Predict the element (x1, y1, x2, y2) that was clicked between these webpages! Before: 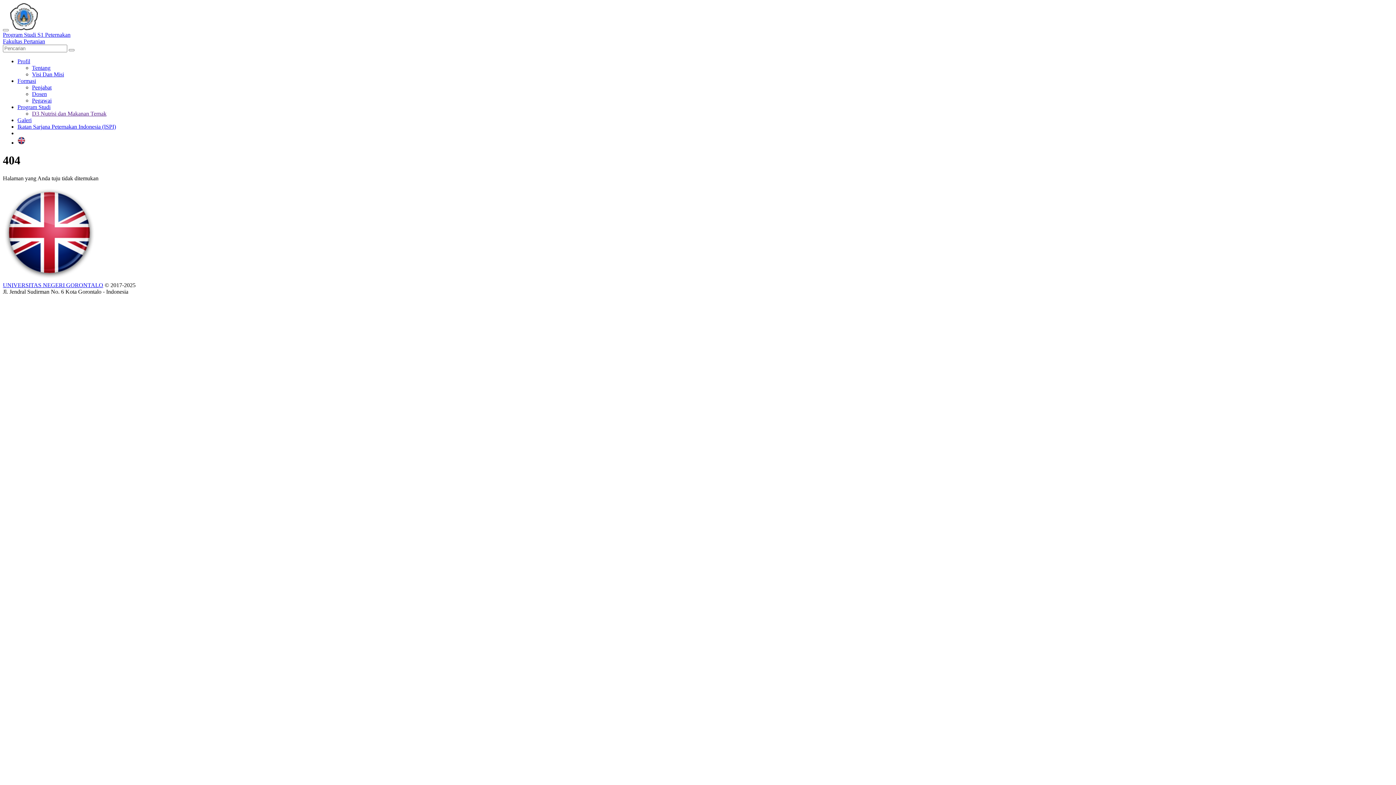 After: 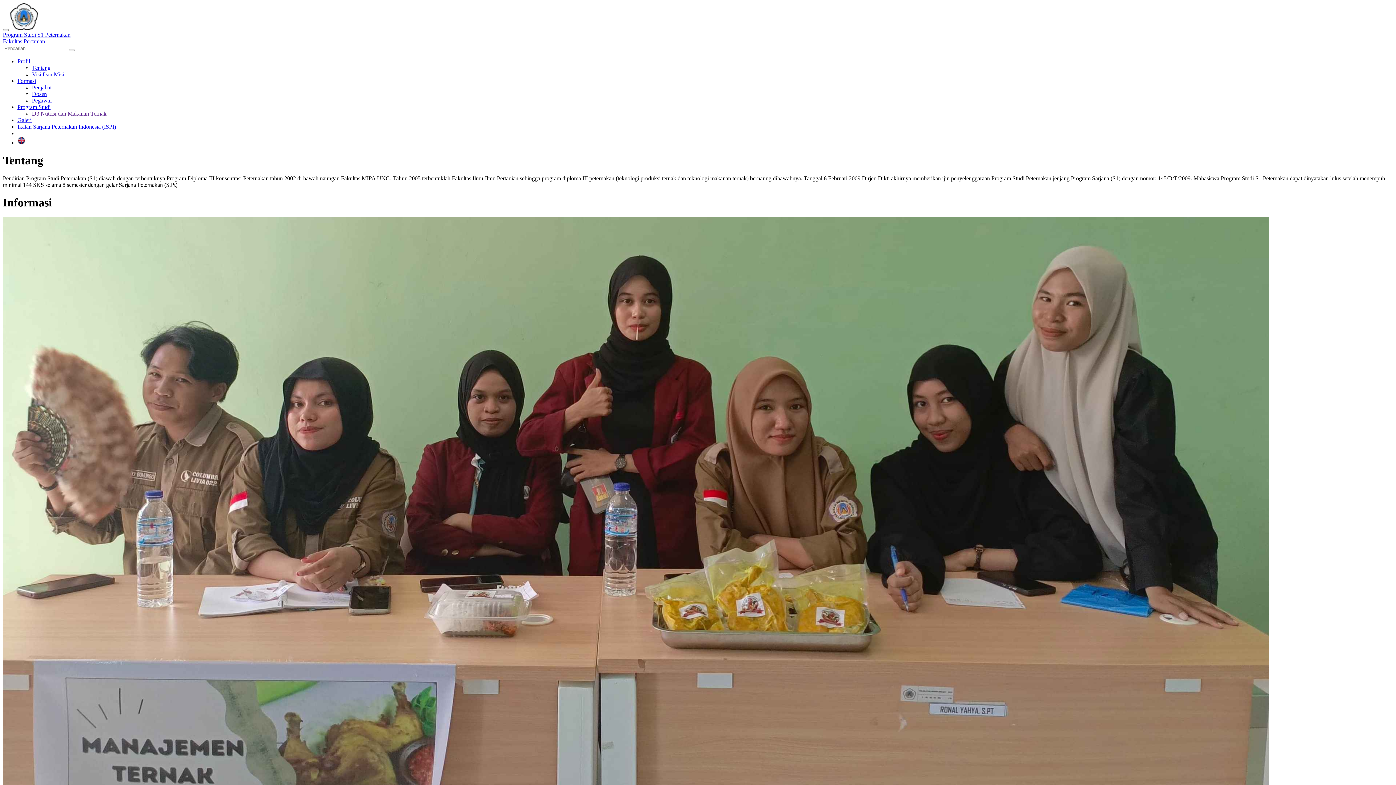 Action: label: Tentang bbox: (32, 64, 50, 70)